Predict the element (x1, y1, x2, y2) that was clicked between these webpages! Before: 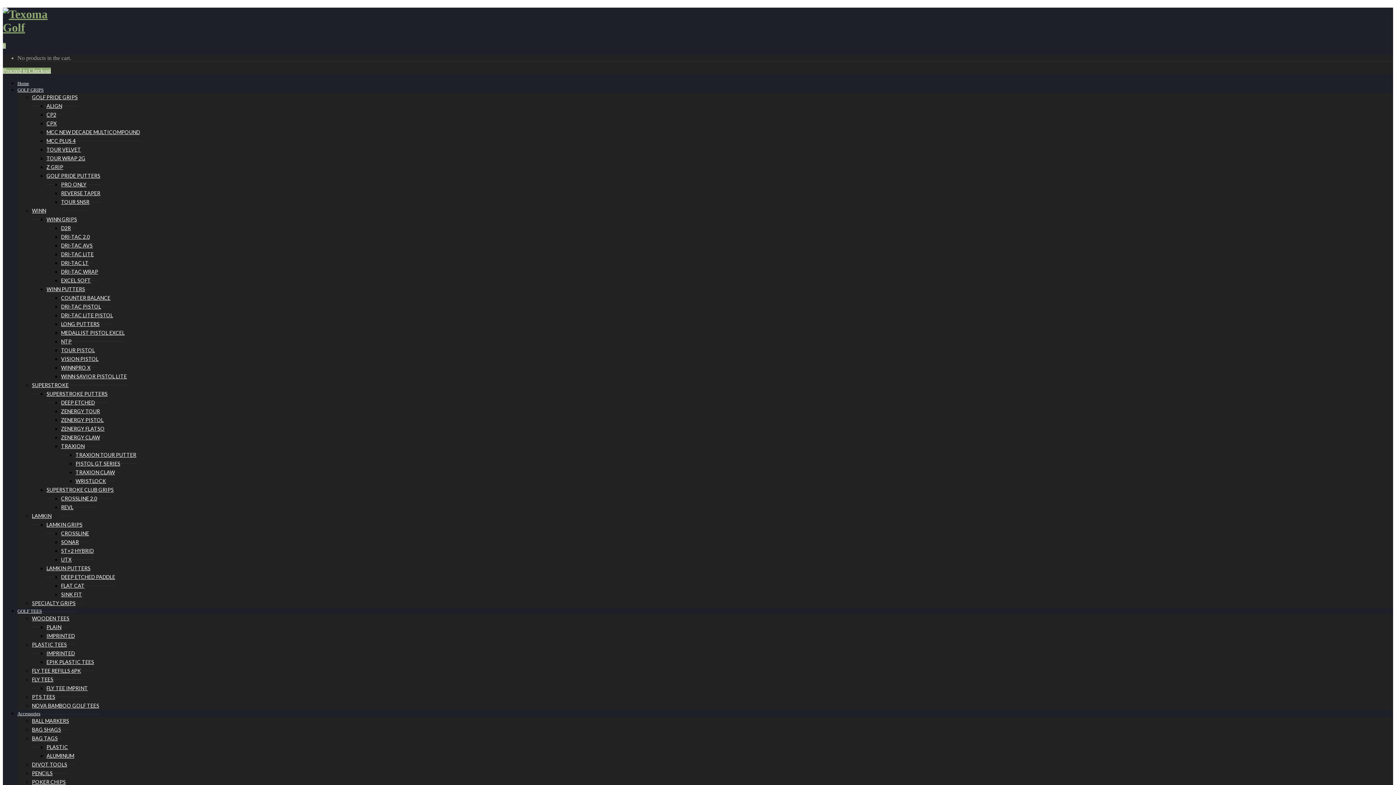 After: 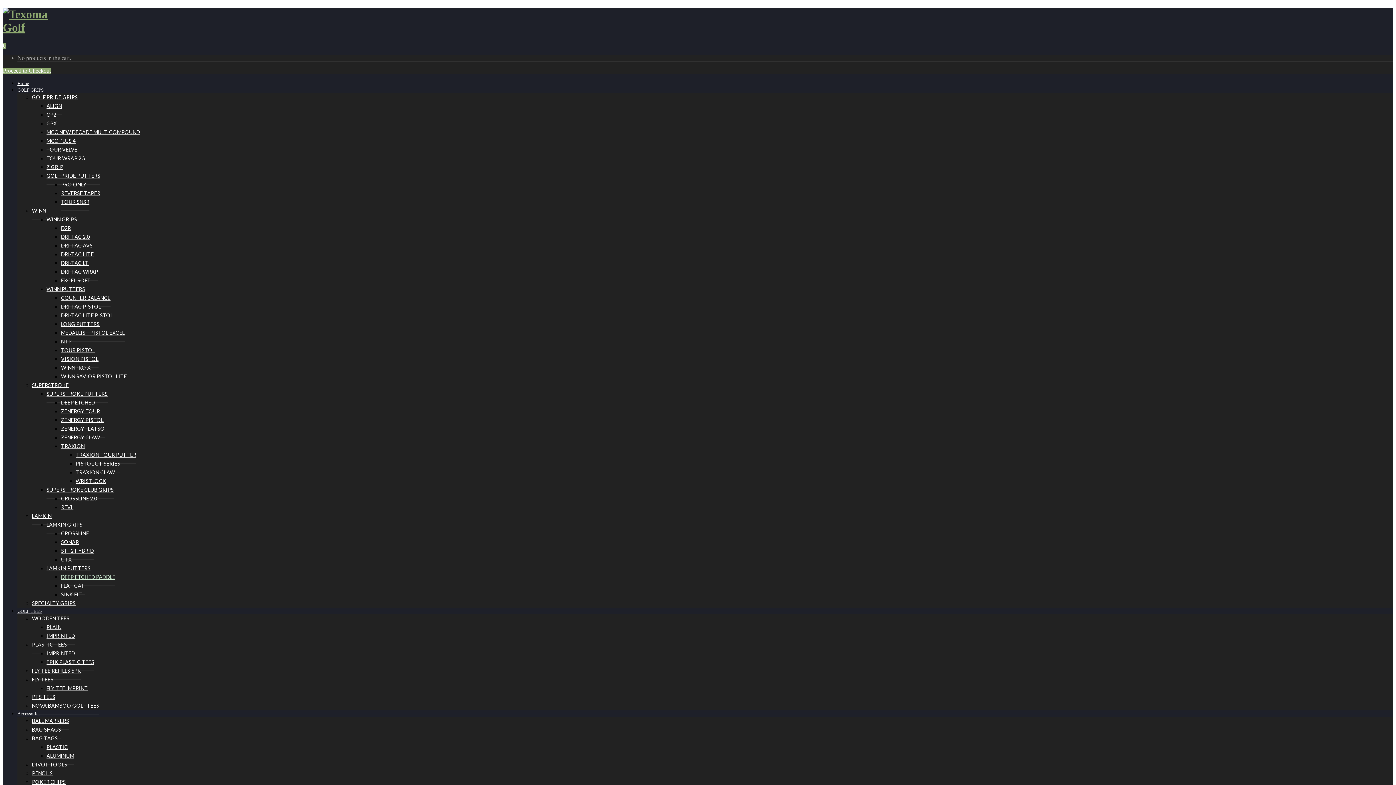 Action: bbox: (61, 568, 115, 586) label: DEEP ETCHED PADDLE